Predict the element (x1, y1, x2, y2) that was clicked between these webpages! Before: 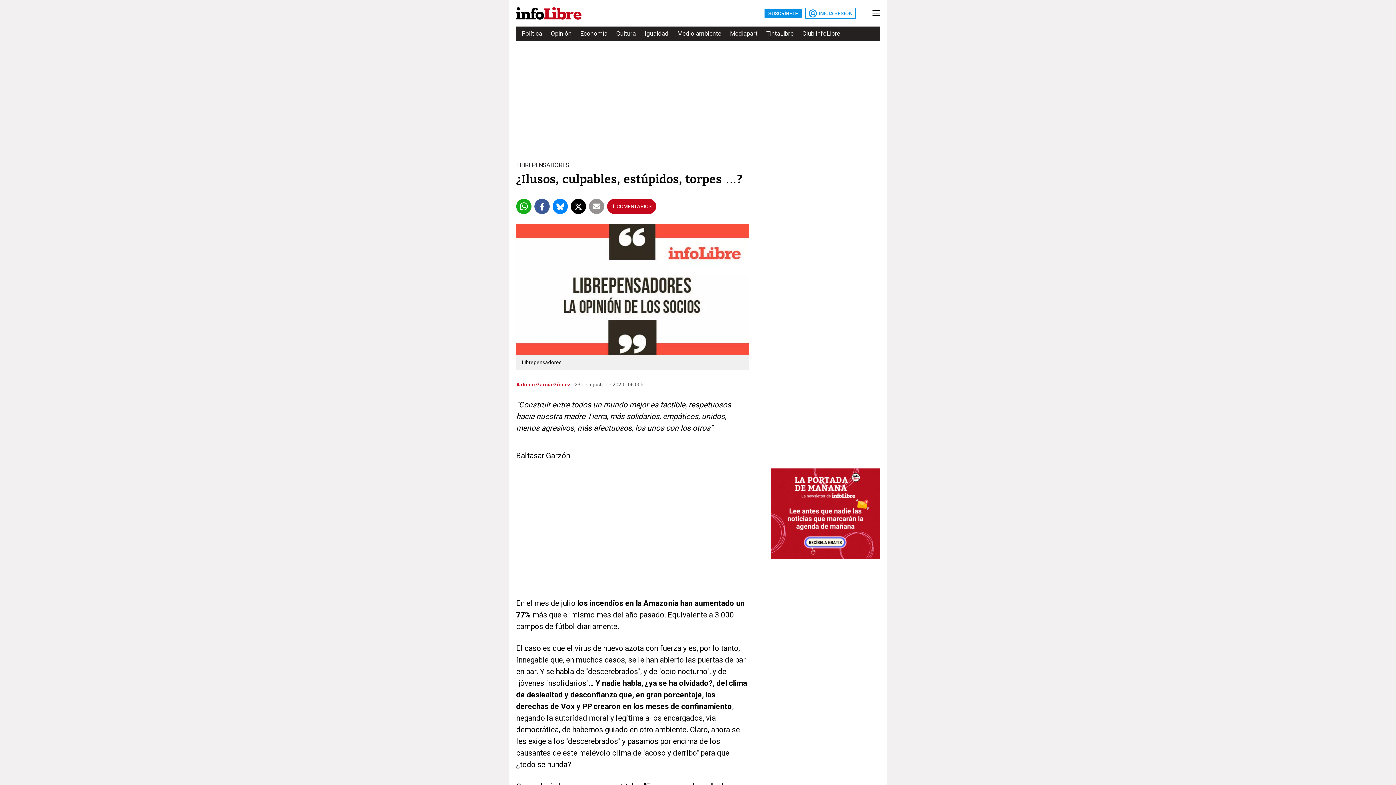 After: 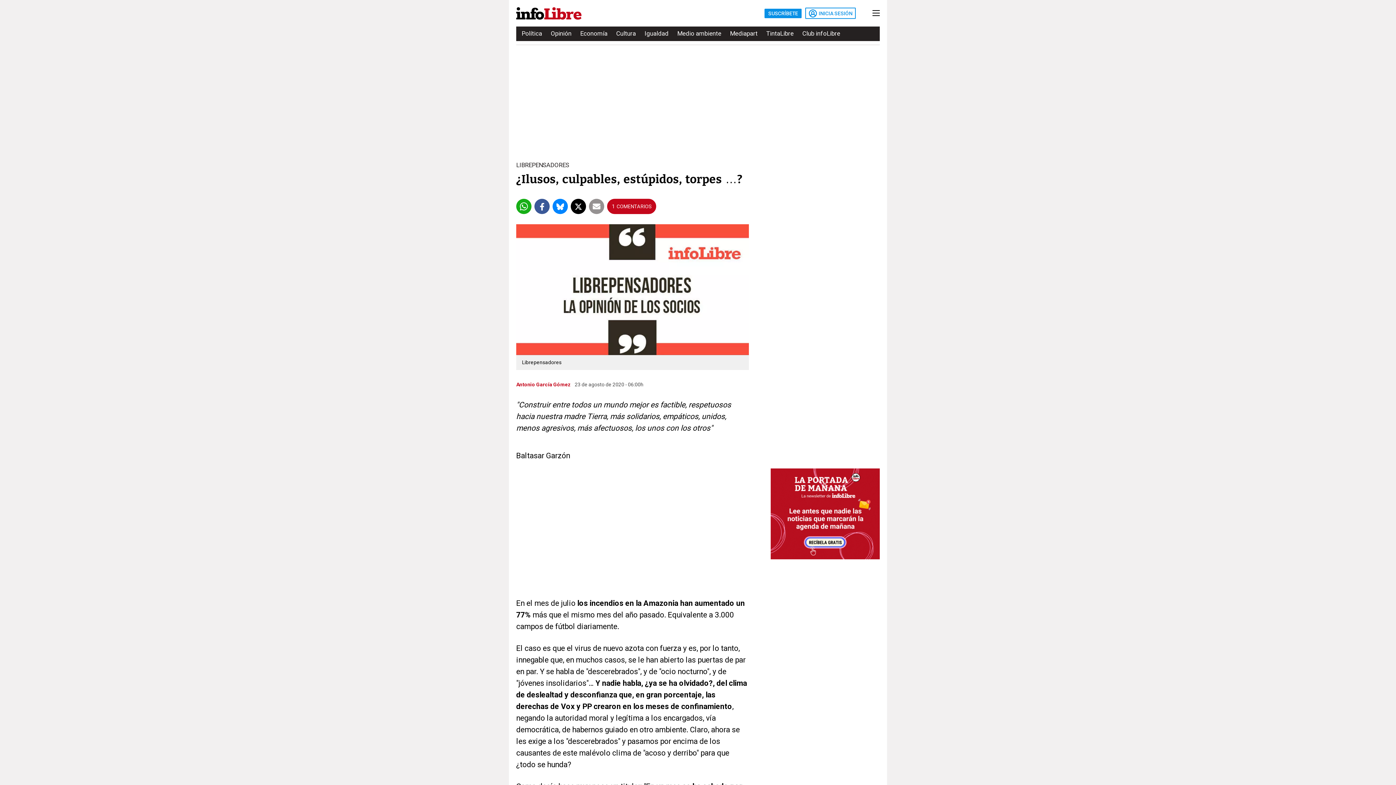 Action: bbox: (570, 198, 586, 214)